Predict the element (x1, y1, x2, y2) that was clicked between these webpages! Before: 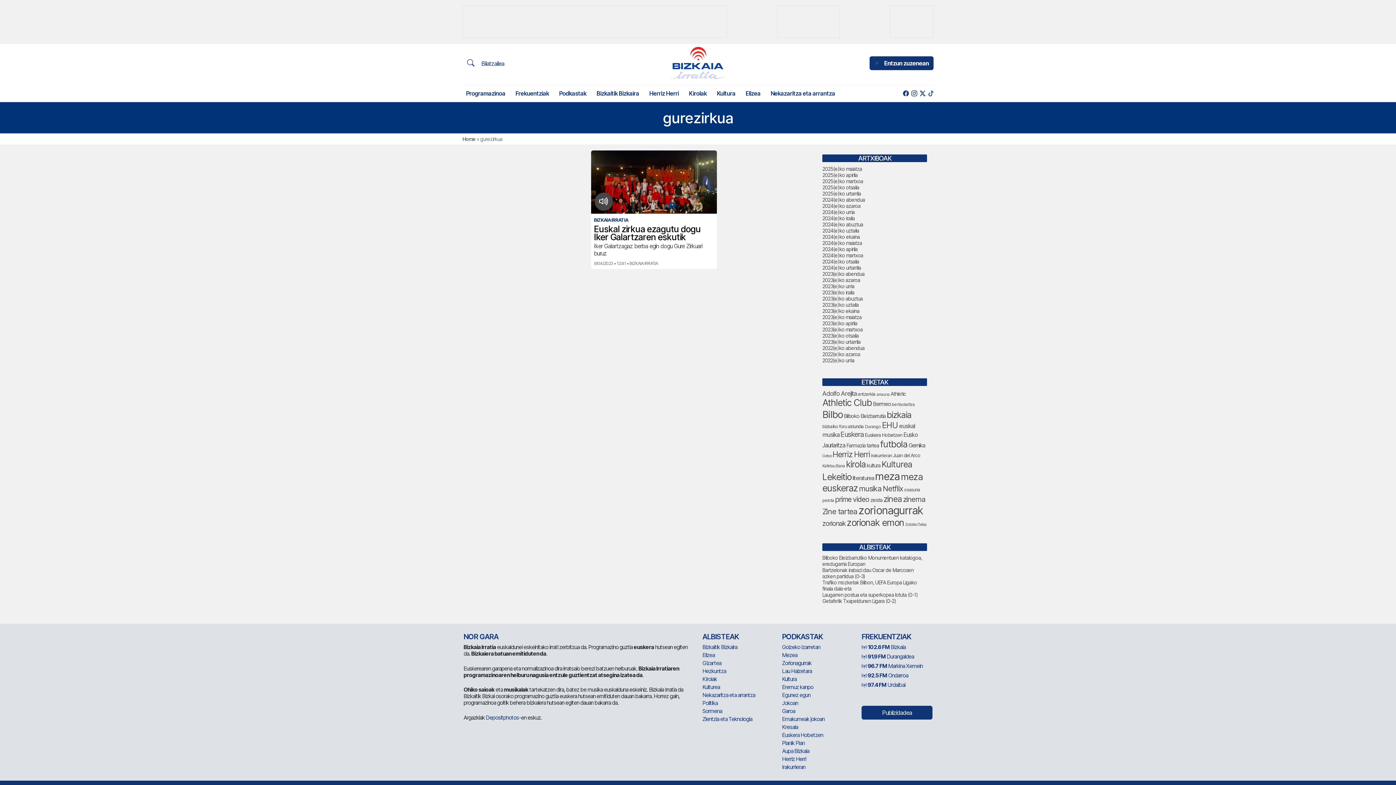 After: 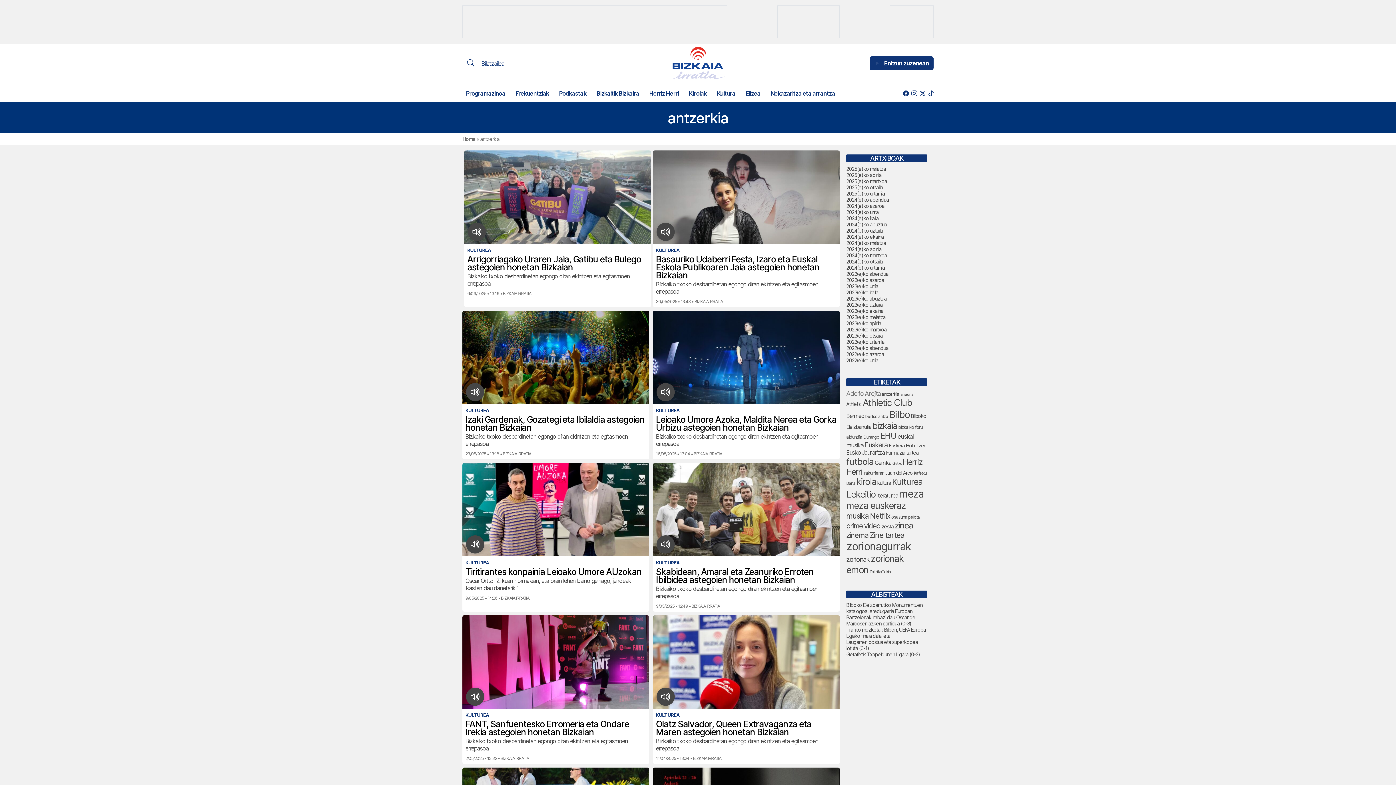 Action: bbox: (857, 391, 875, 397) label: antzerkia (55 elementu)